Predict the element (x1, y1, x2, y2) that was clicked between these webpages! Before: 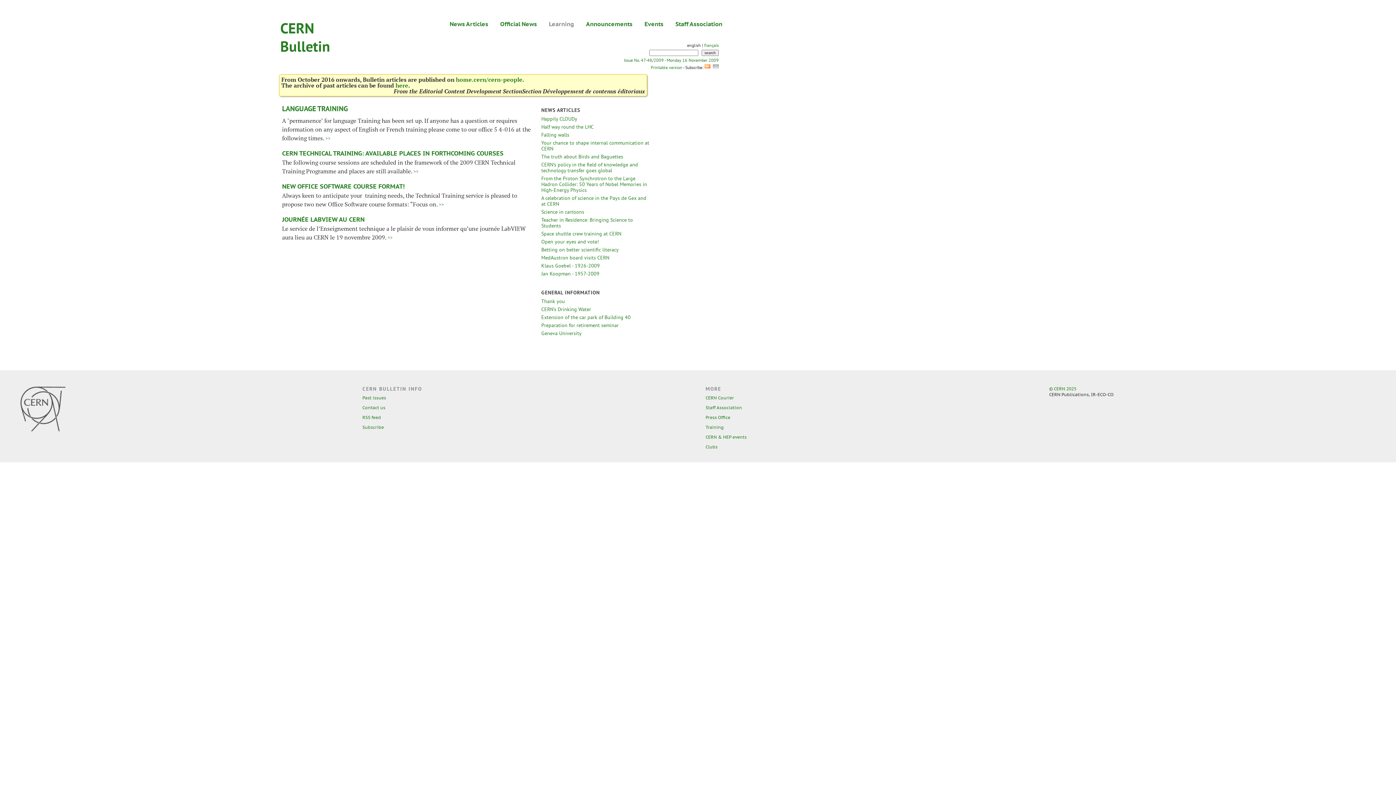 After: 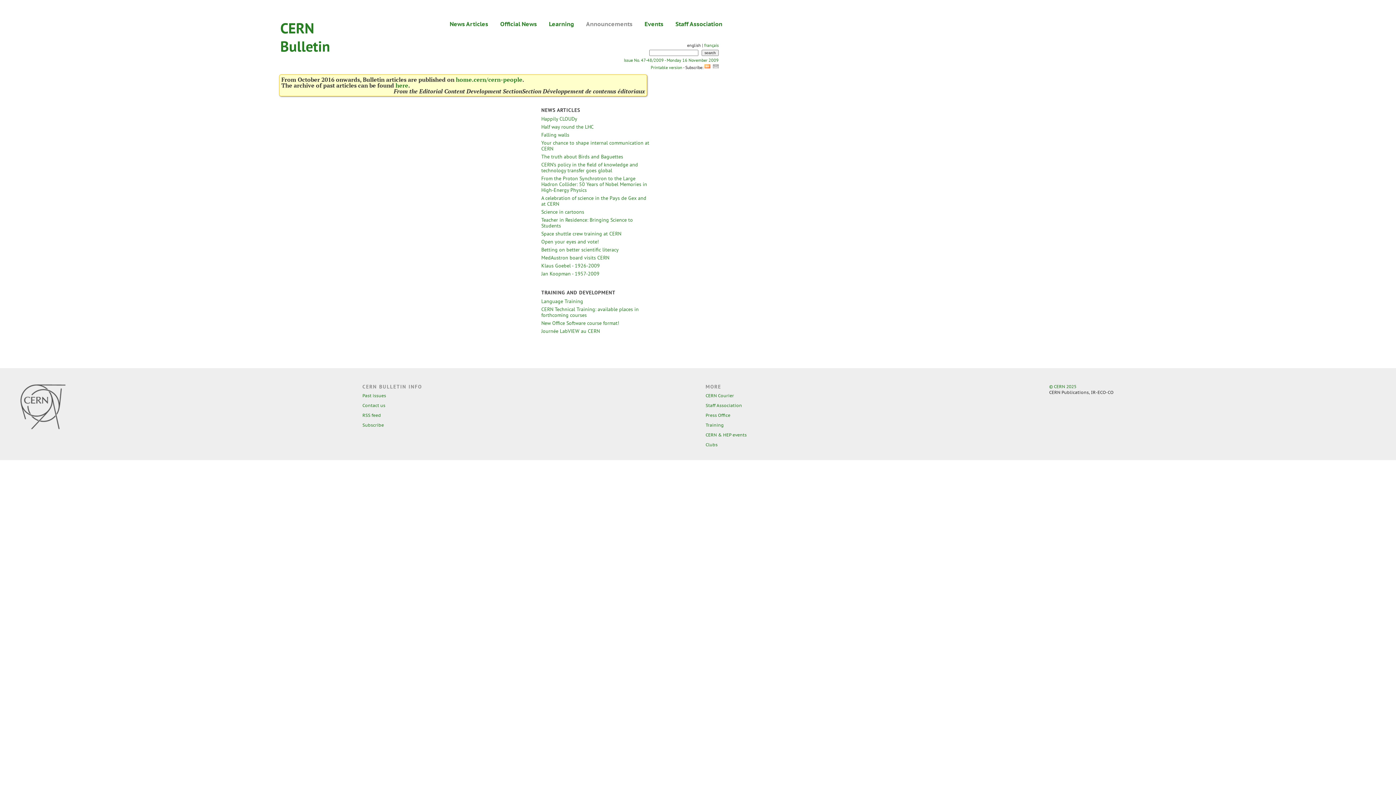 Action: bbox: (582, 19, 634, 28) label: Announcements